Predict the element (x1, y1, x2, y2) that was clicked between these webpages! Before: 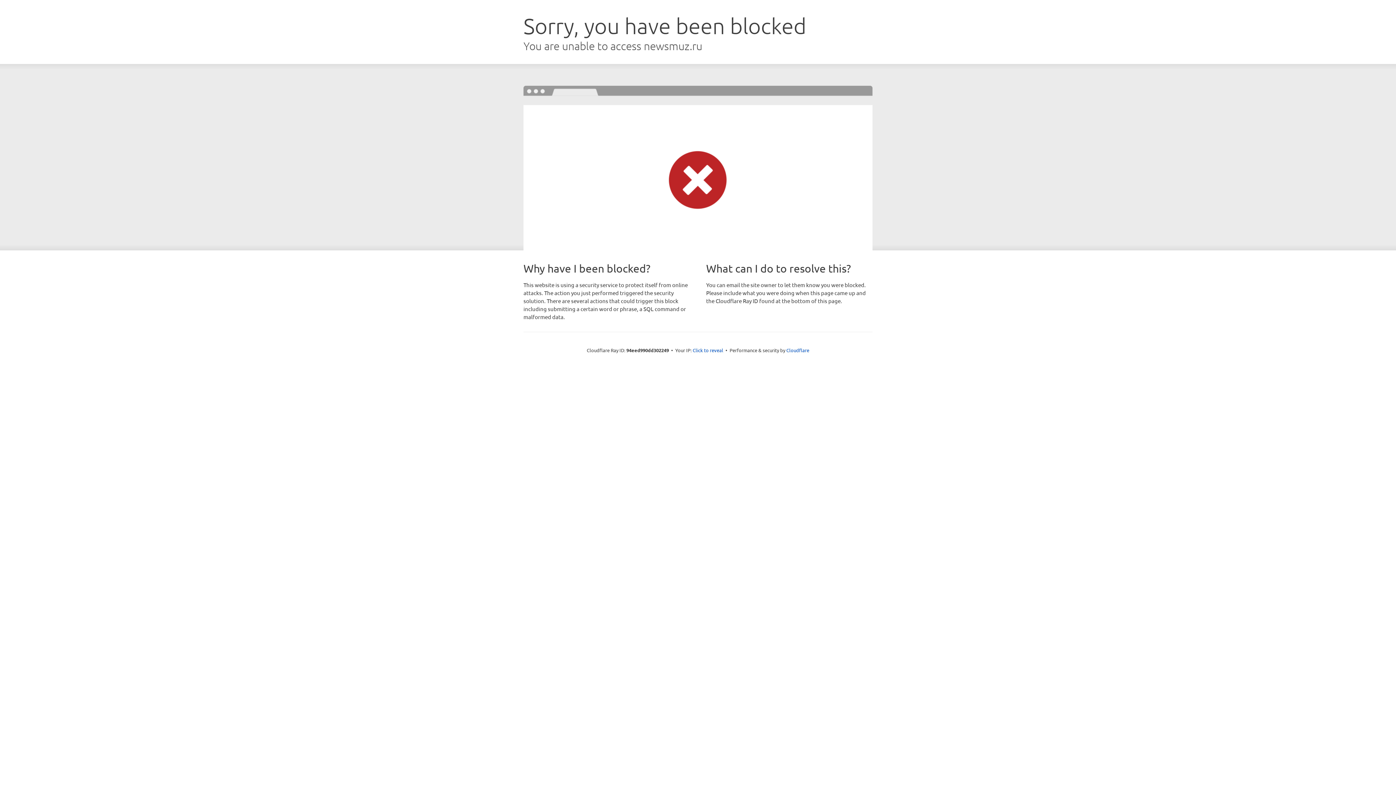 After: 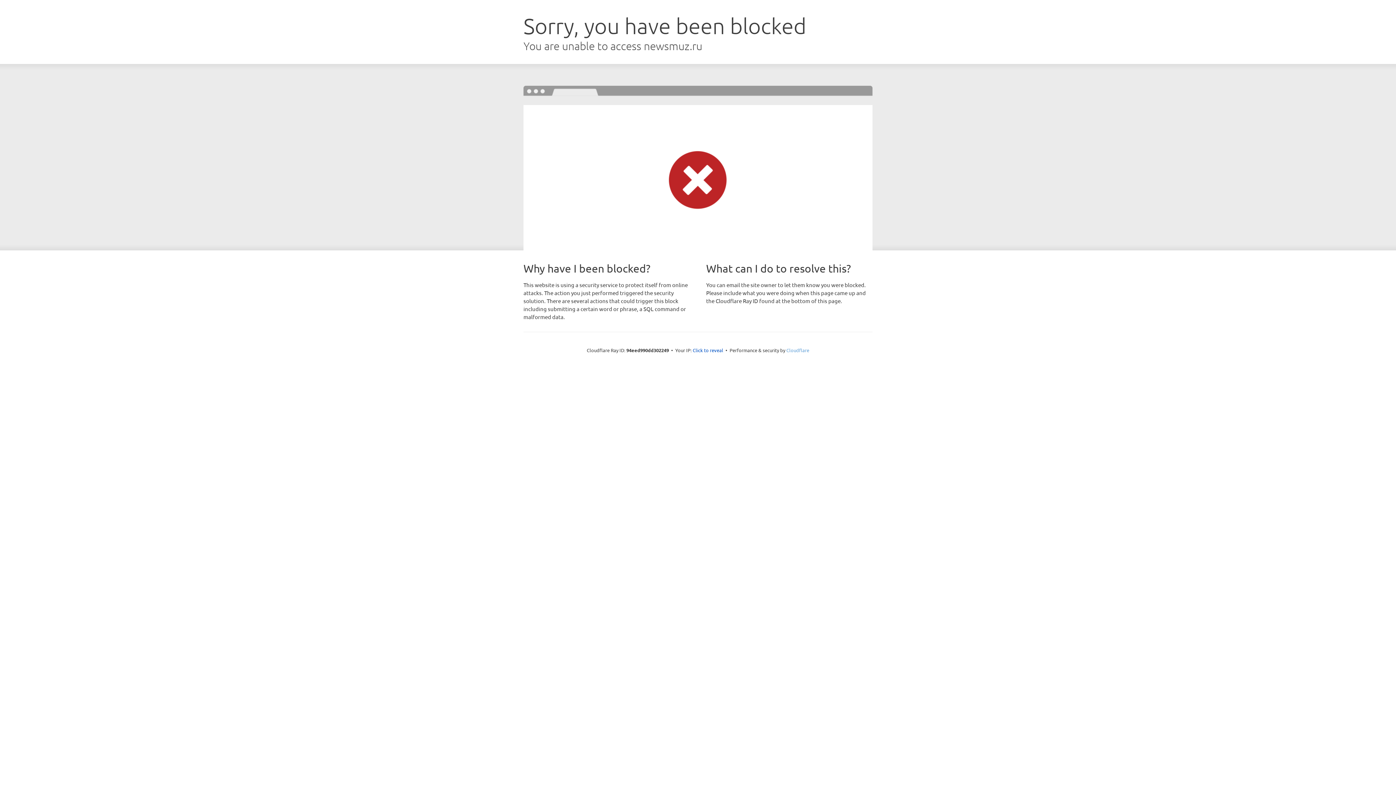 Action: bbox: (786, 347, 809, 353) label: Cloudflare